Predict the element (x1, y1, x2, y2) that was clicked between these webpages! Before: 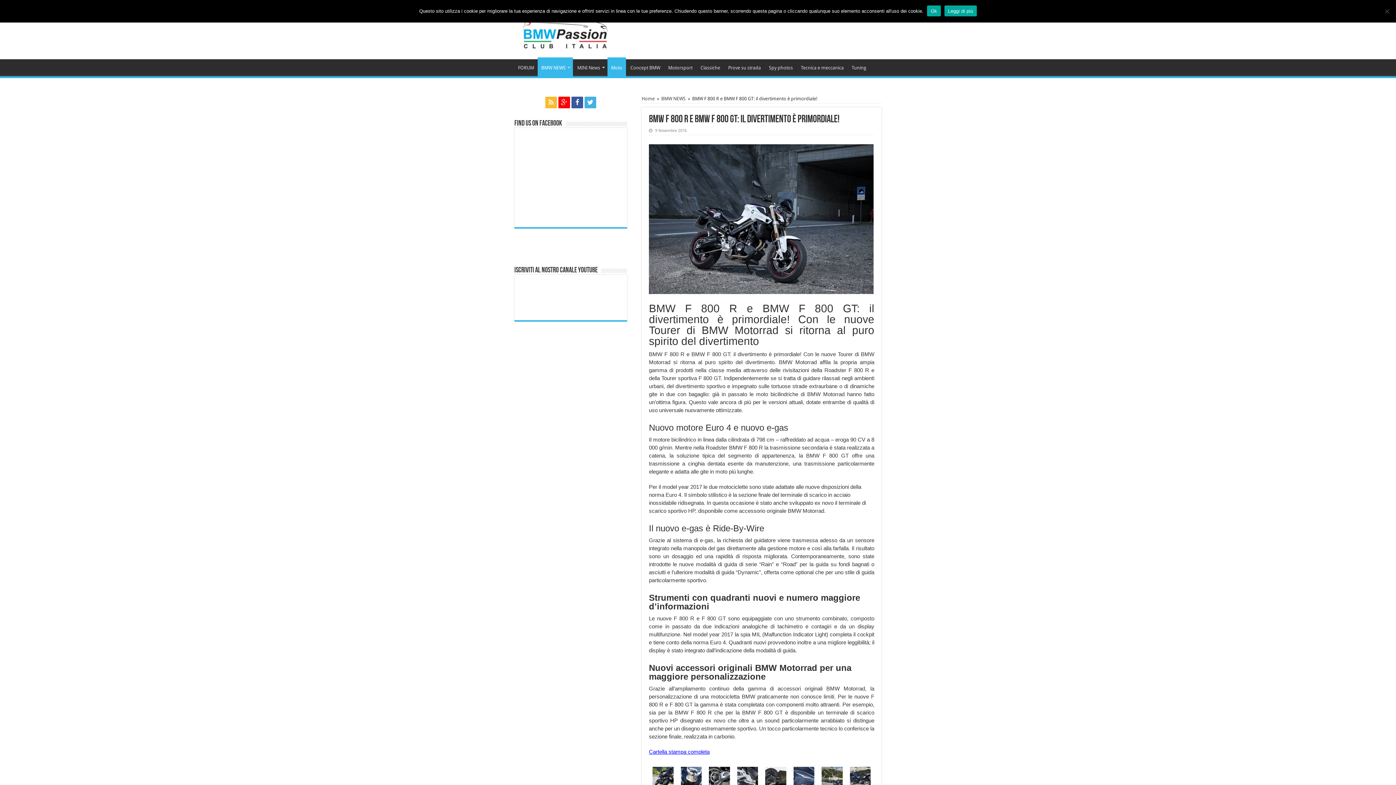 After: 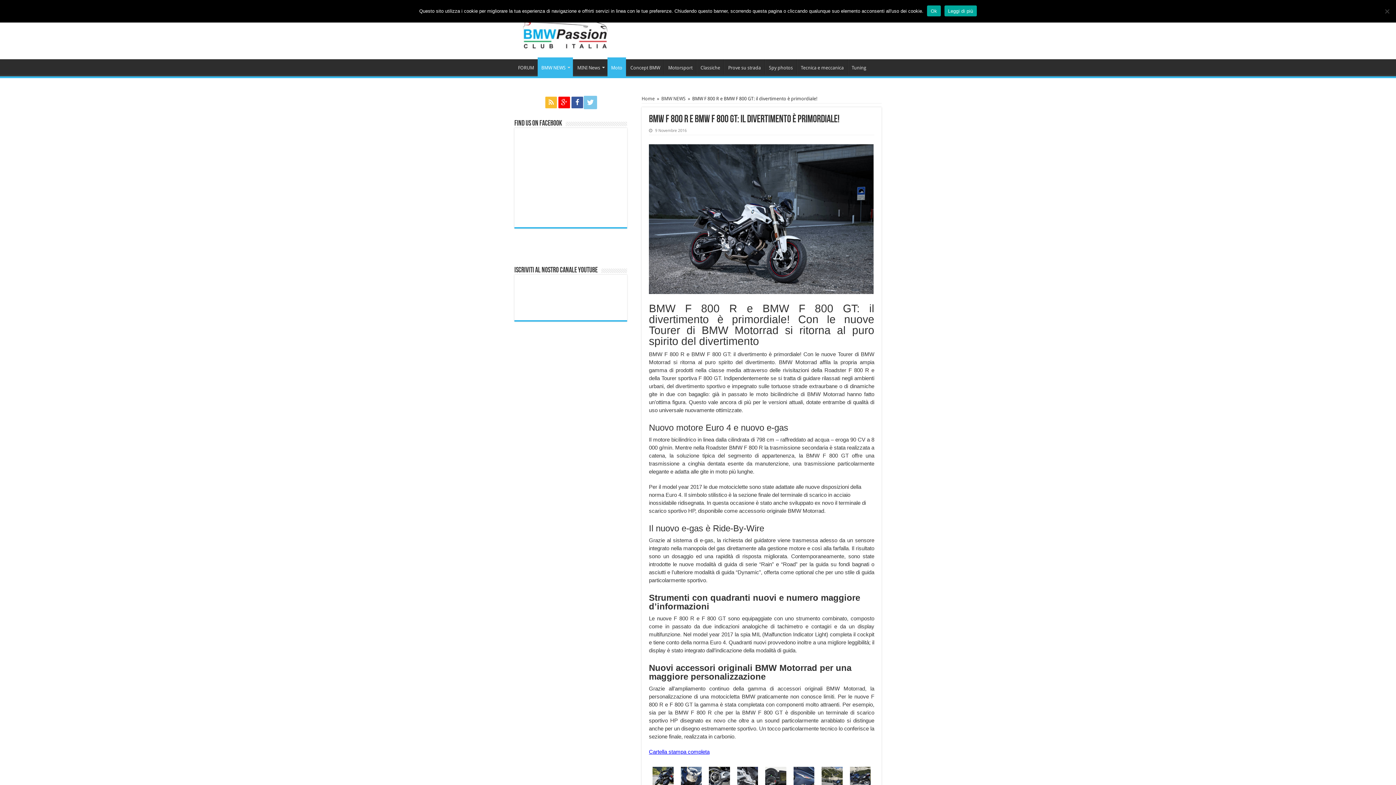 Action: bbox: (584, 96, 596, 108)